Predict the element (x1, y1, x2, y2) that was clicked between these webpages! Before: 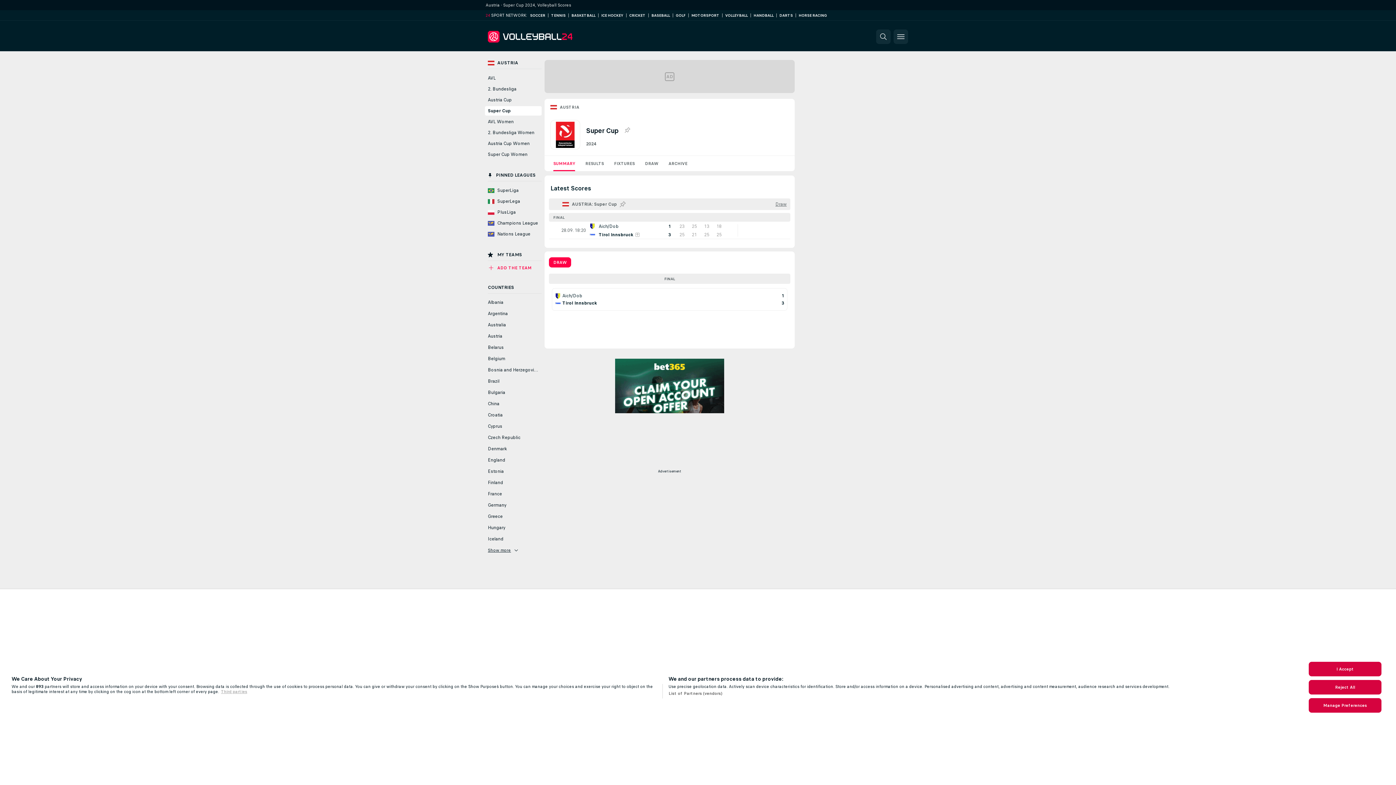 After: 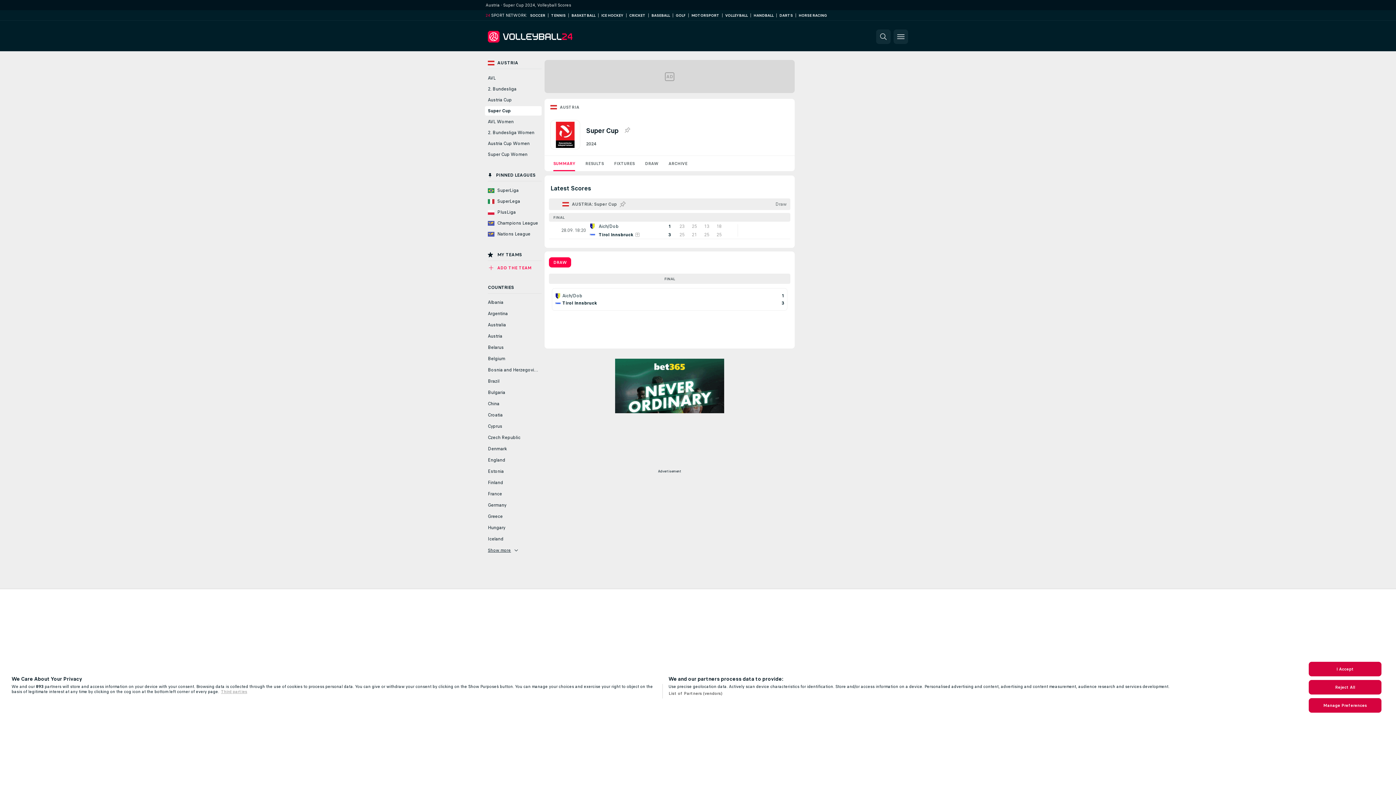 Action: bbox: (775, 201, 786, 207) label: Draw